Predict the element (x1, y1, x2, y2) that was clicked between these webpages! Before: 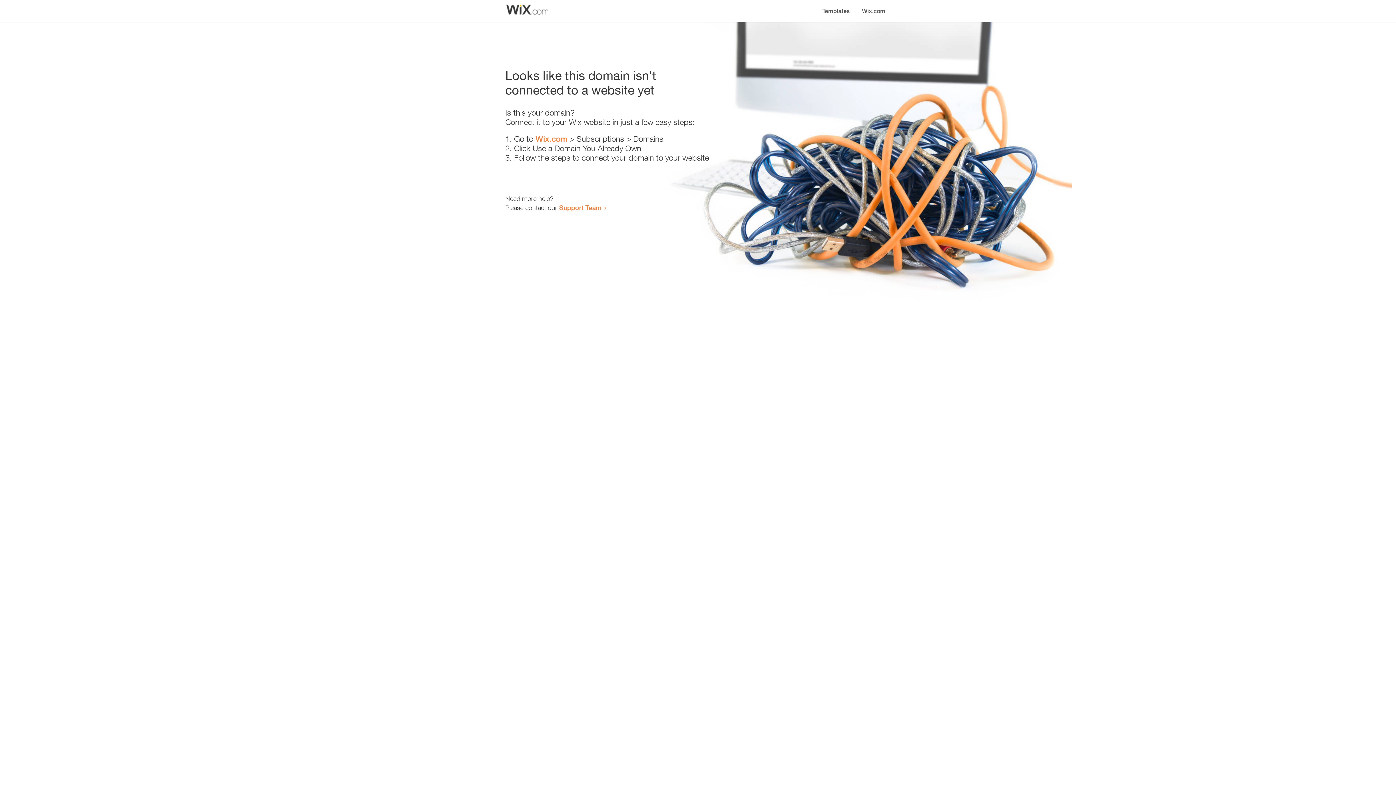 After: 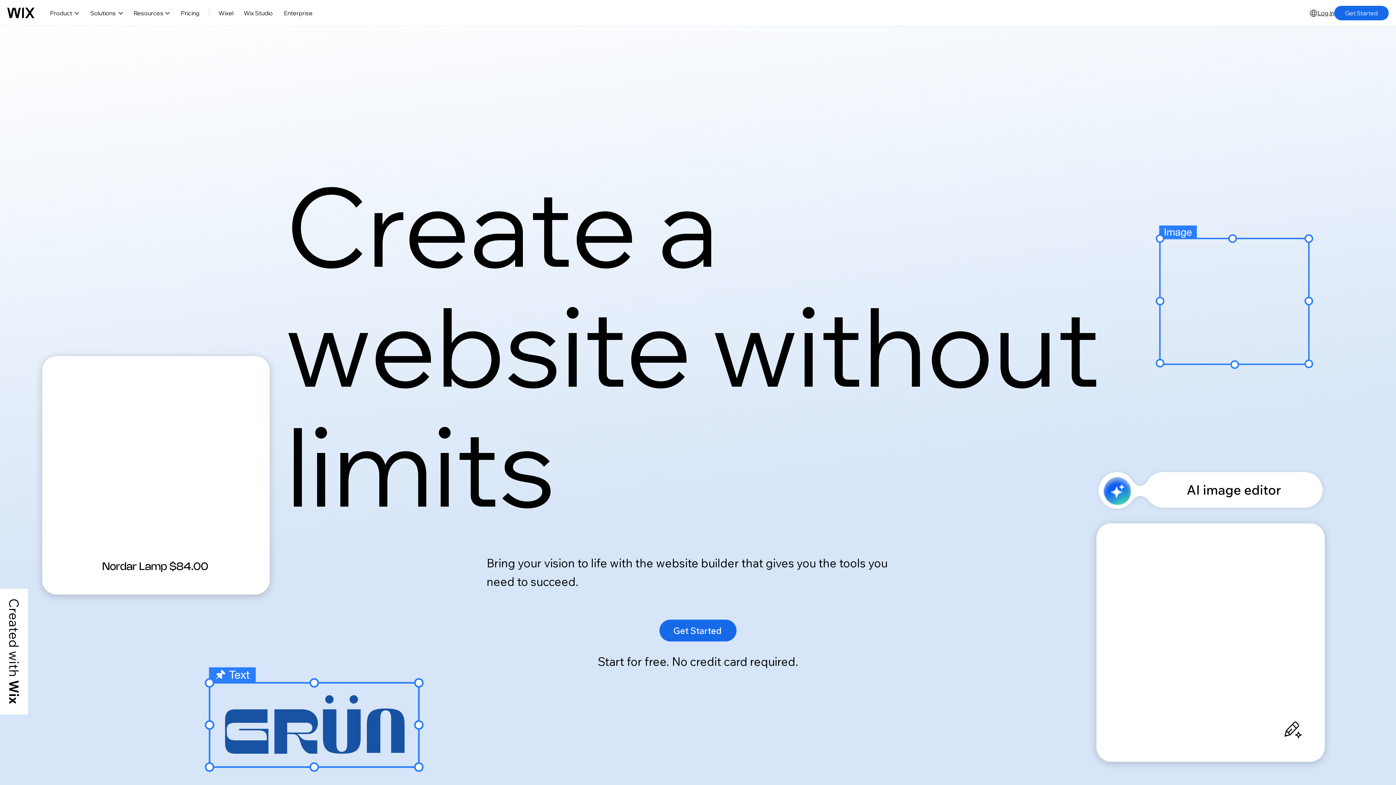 Action: bbox: (535, 134, 567, 143) label: Wix.com